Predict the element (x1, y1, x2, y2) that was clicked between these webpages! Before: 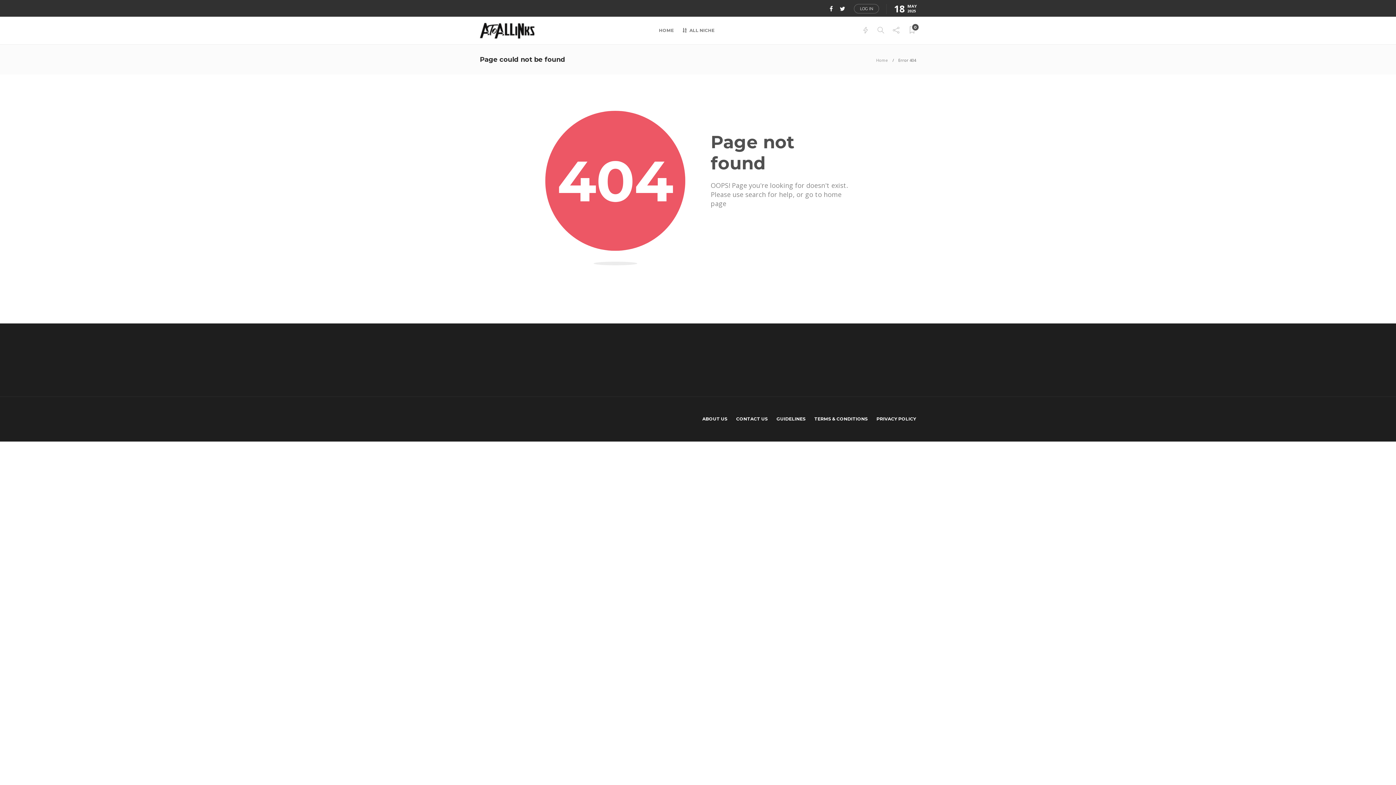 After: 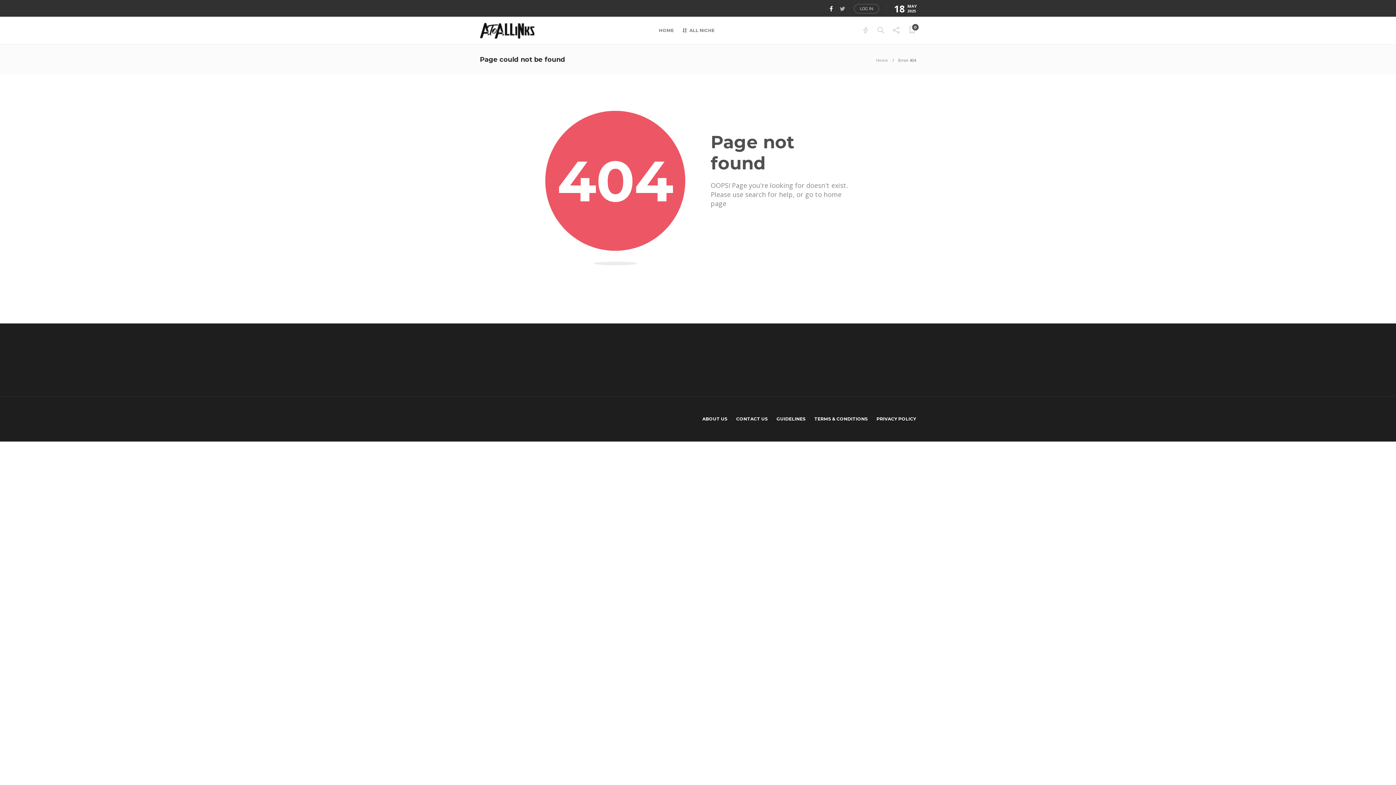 Action: bbox: (834, 4, 846, 12) label:  